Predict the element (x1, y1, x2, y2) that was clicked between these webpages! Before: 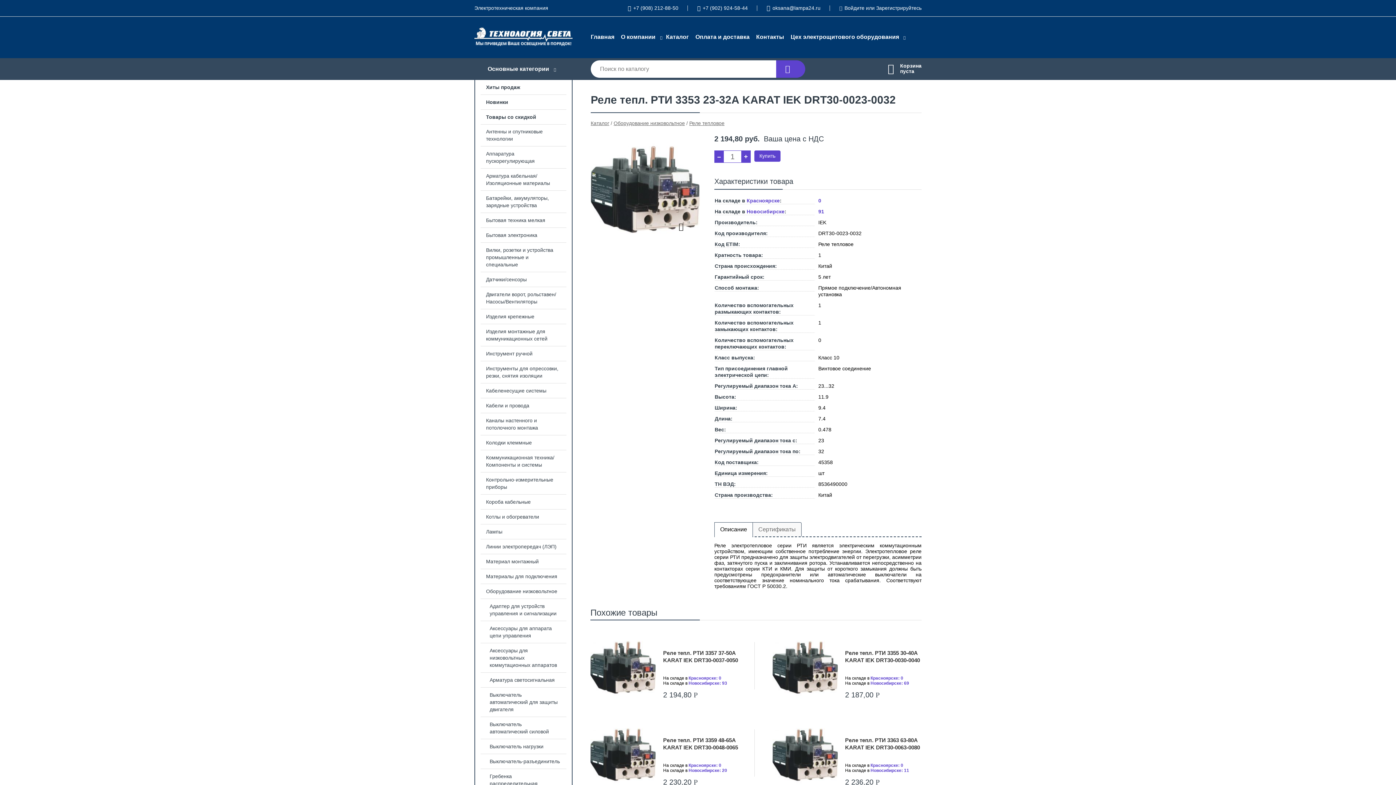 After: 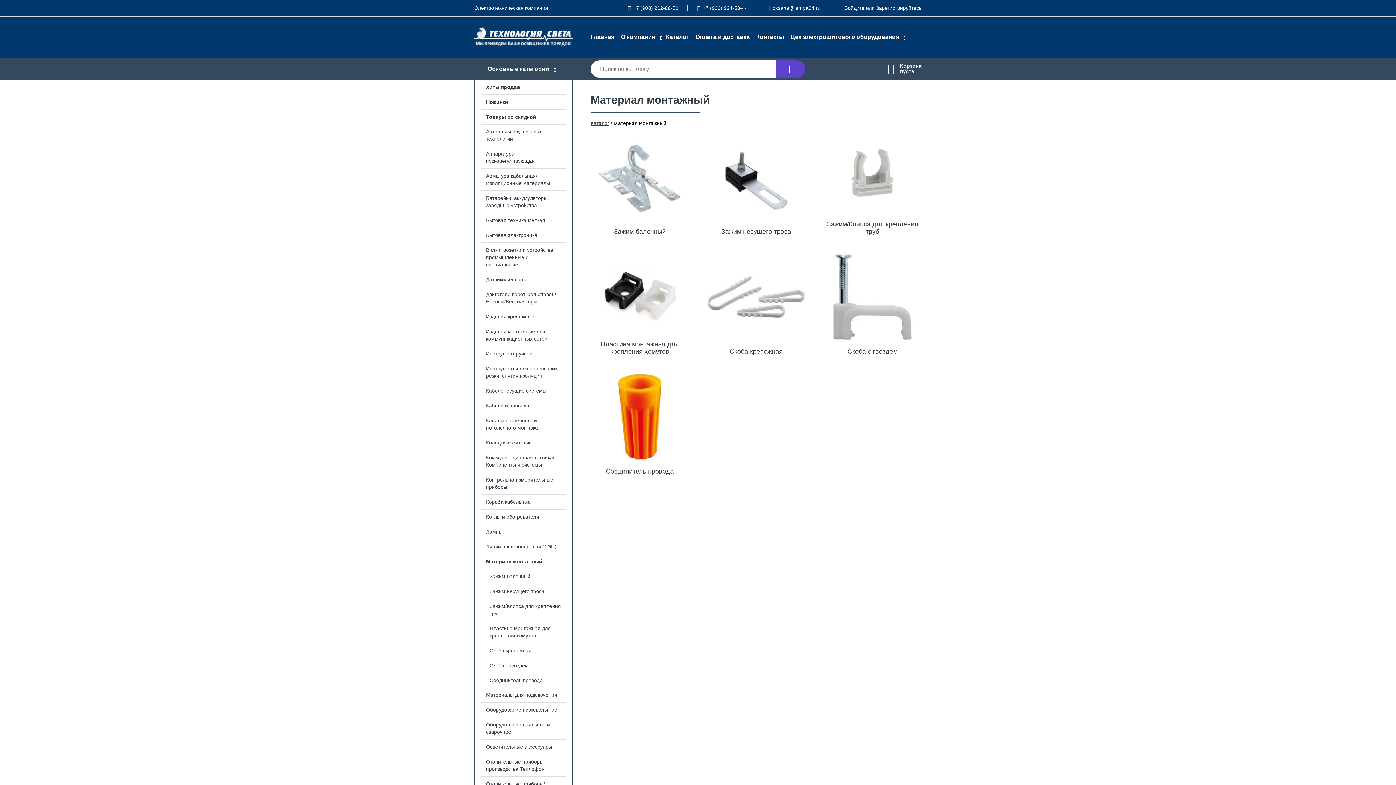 Action: label: Материал монтажный bbox: (475, 554, 572, 569)